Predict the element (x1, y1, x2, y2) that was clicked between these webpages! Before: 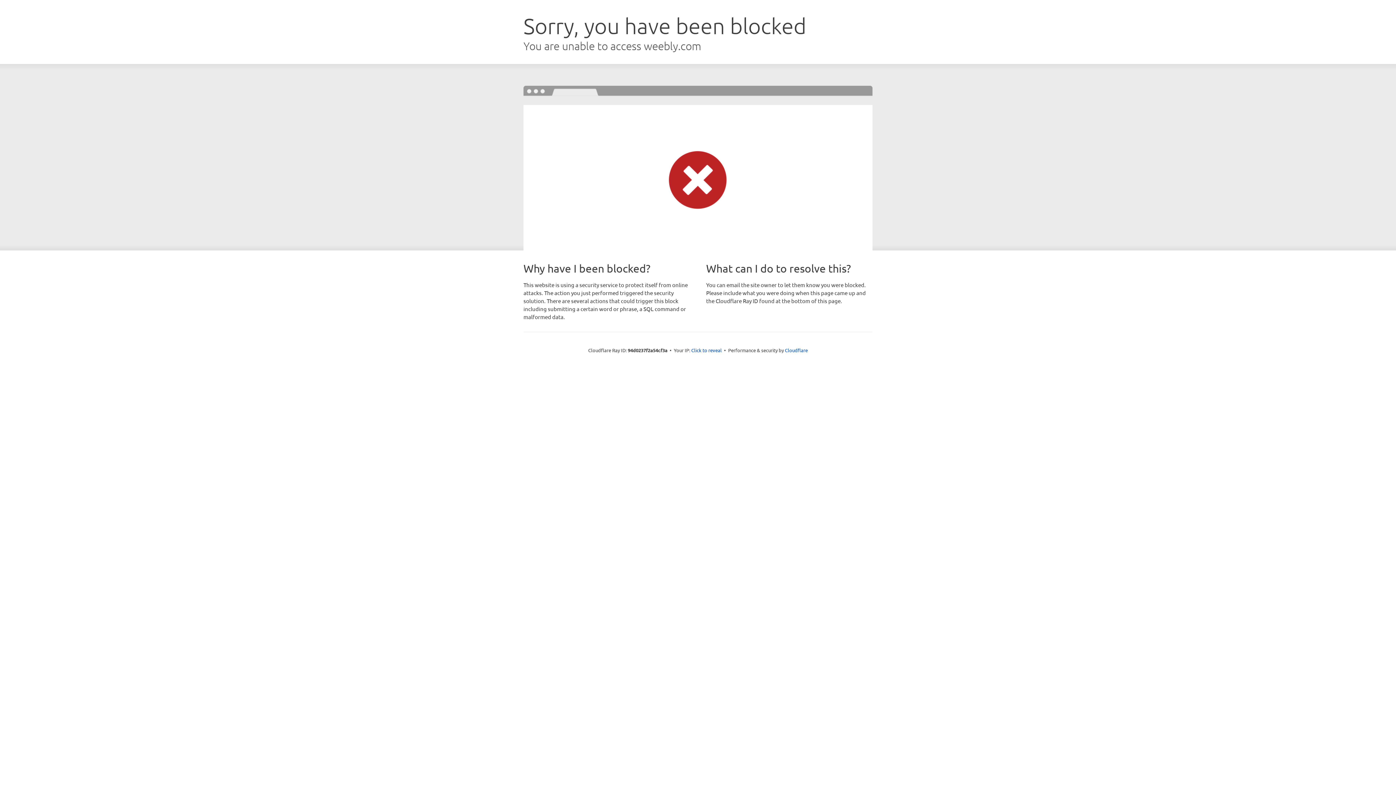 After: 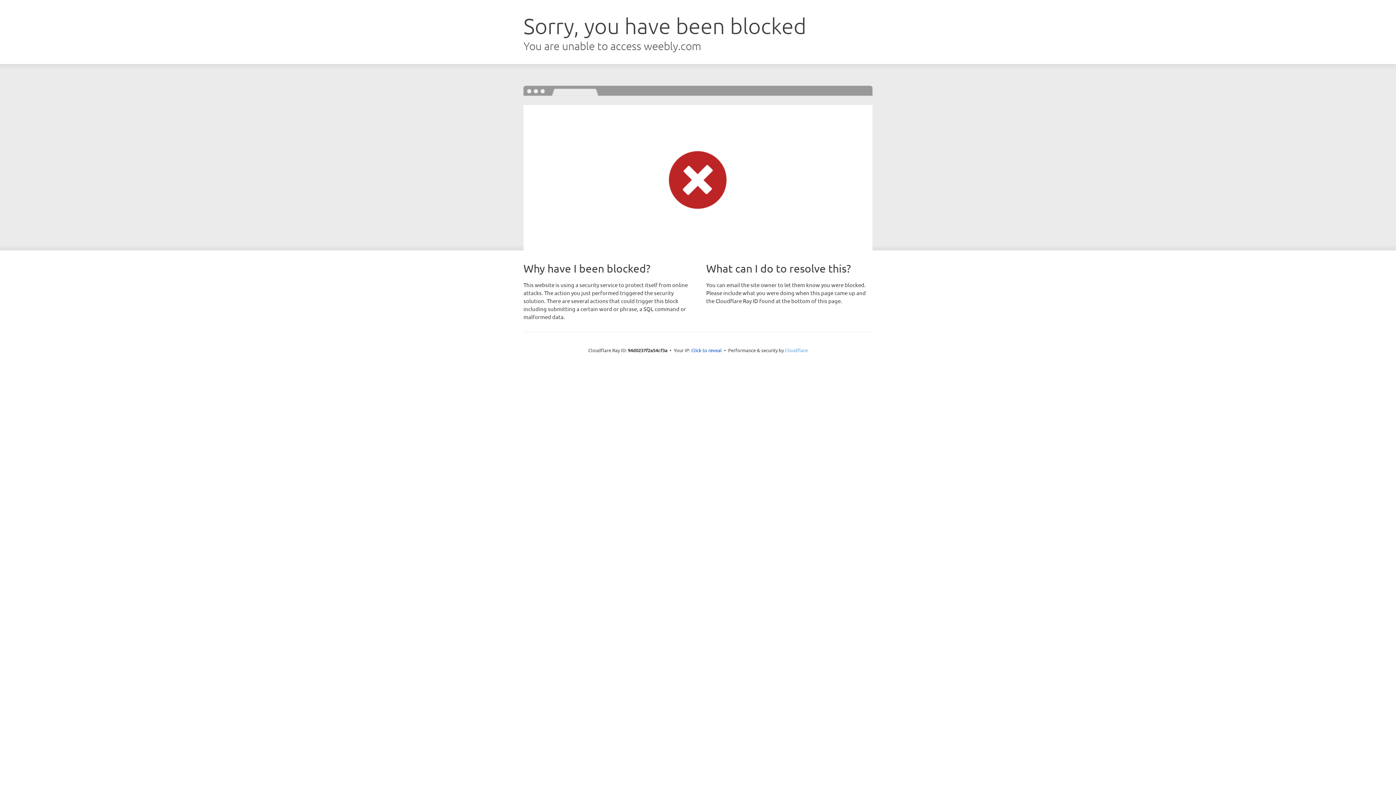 Action: bbox: (785, 347, 808, 353) label: Cloudflare